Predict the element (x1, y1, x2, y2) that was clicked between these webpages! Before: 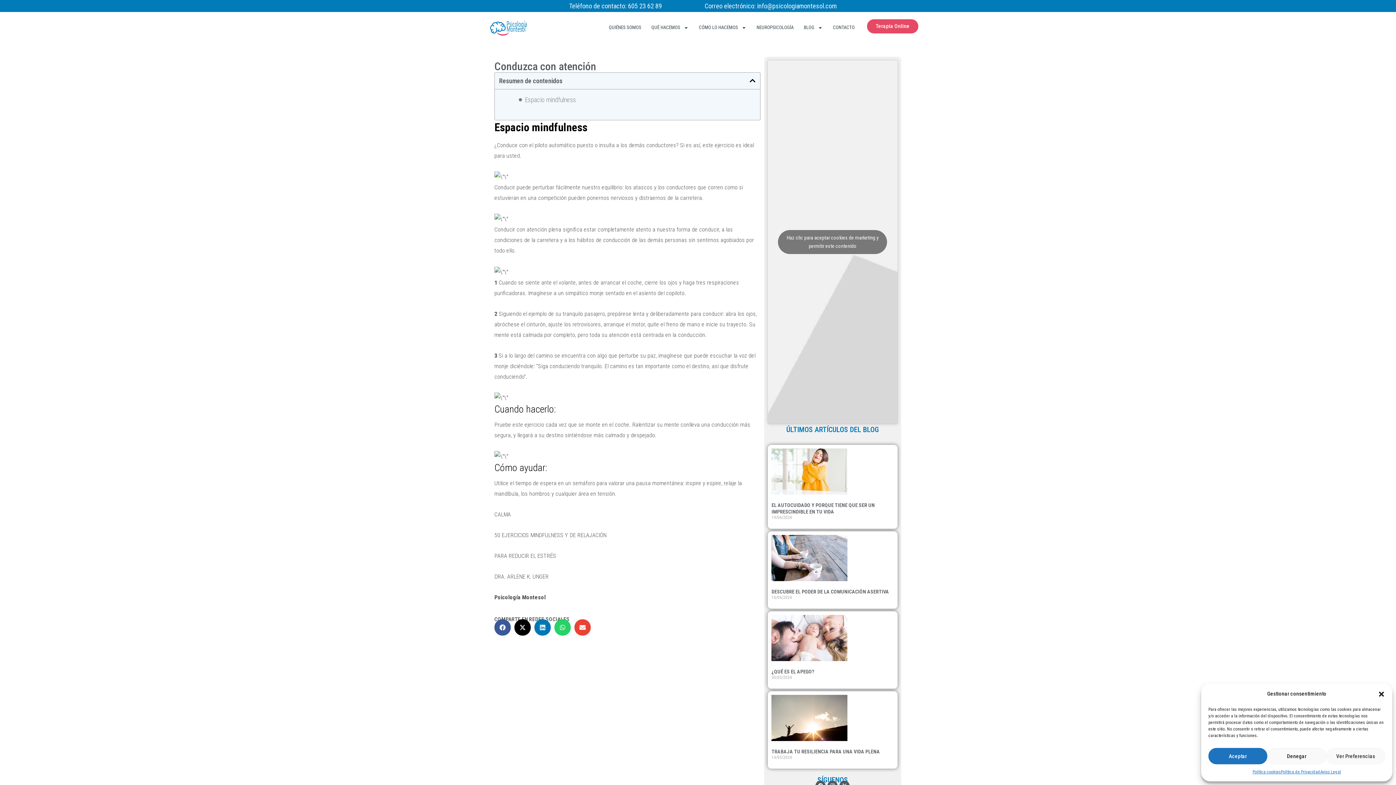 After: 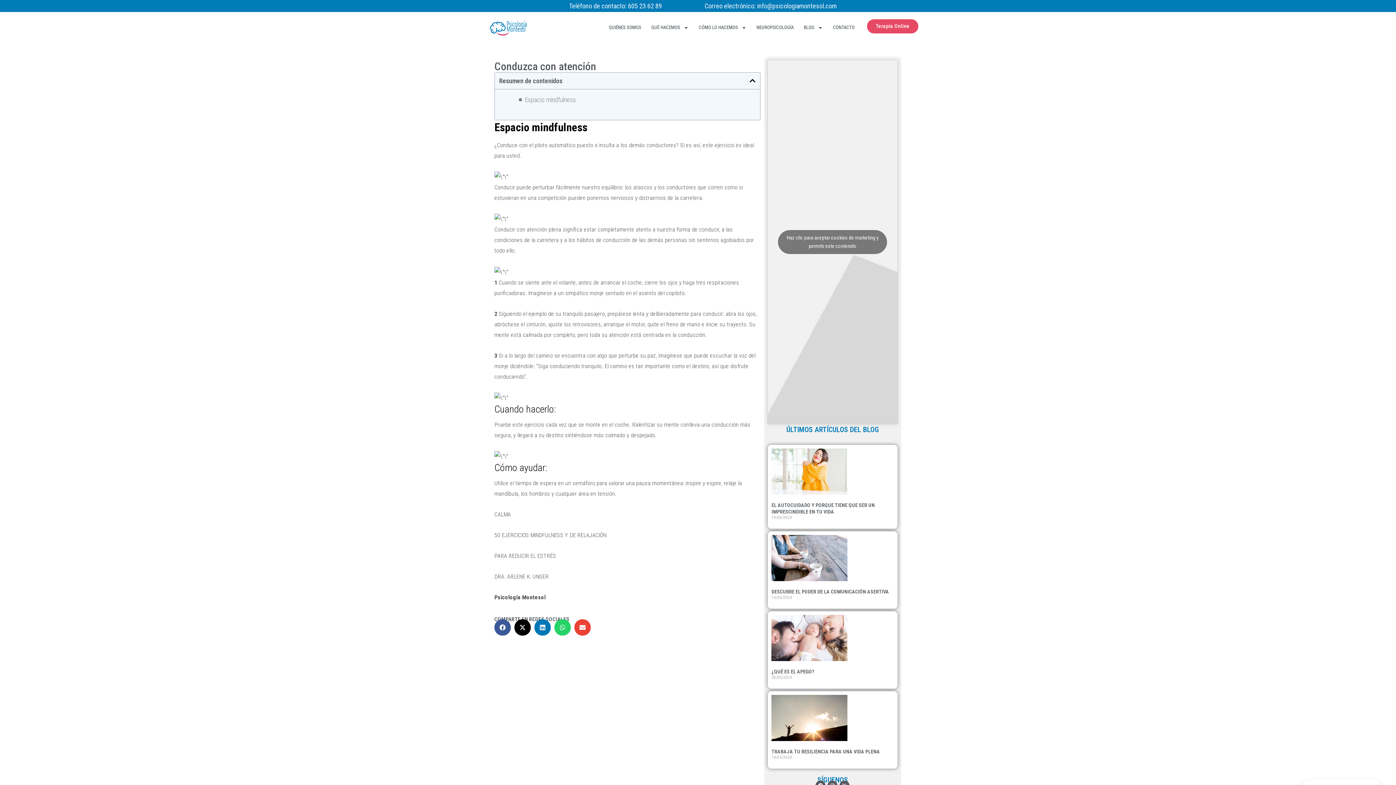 Action: bbox: (1267, 748, 1326, 764) label: Denegar